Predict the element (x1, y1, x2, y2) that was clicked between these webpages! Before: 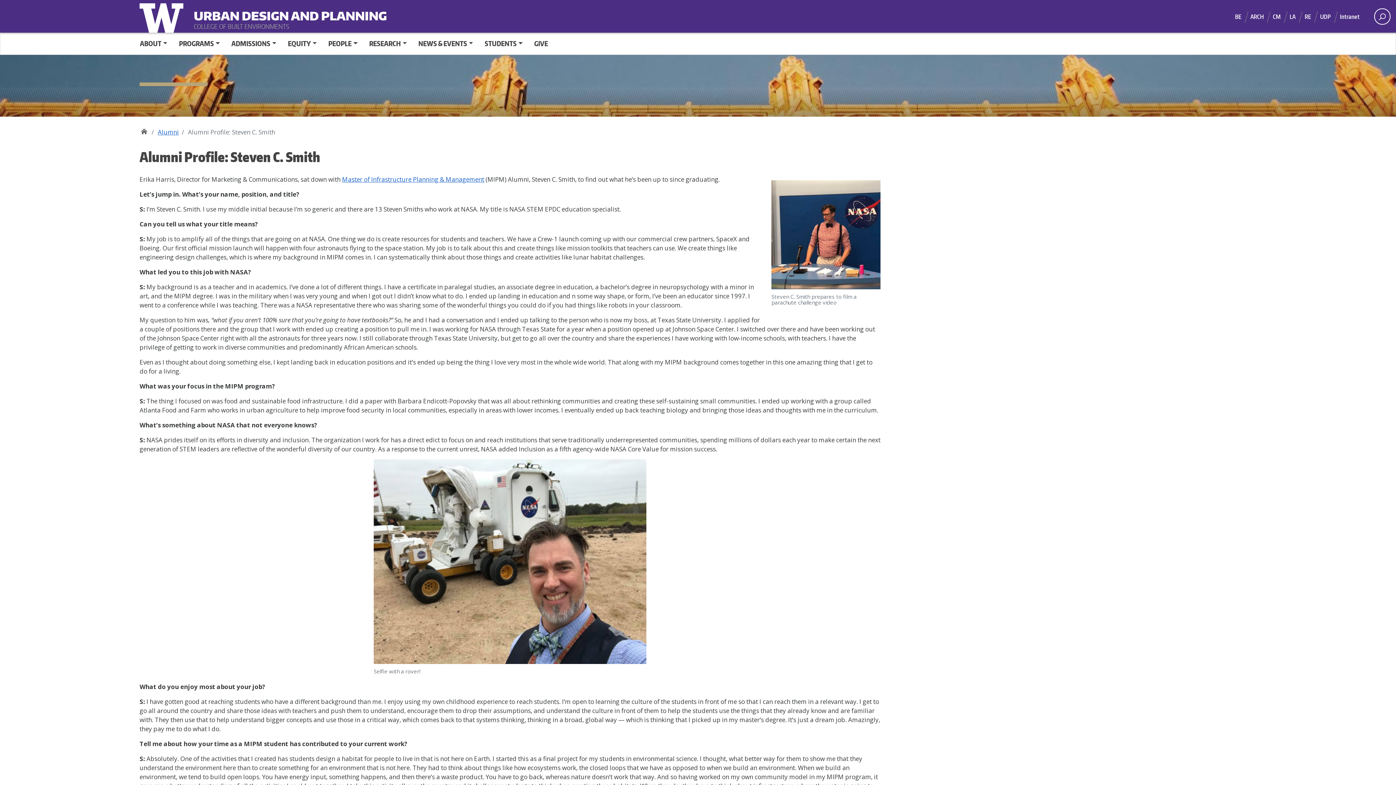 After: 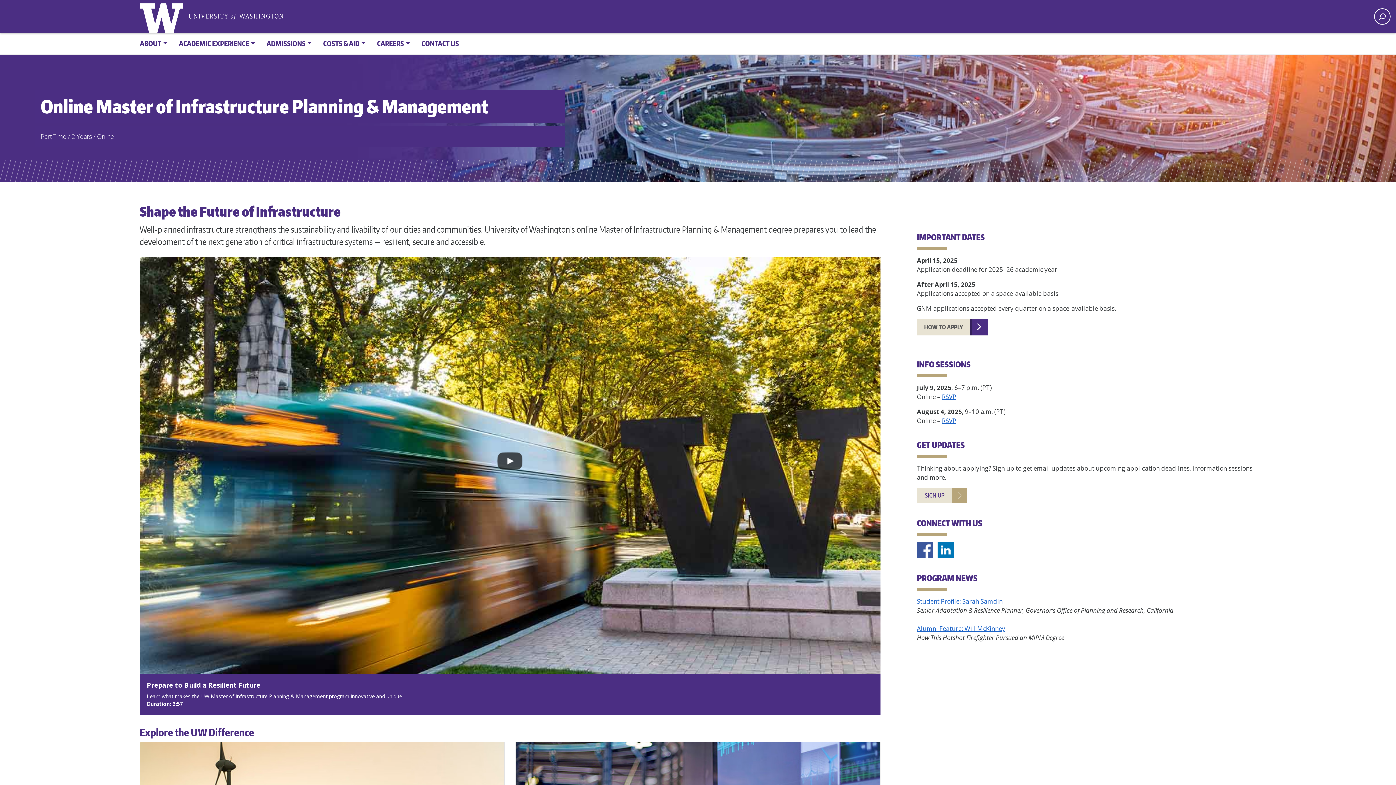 Action: label: Master of Infrastructure Planning & Management bbox: (342, 175, 484, 183)